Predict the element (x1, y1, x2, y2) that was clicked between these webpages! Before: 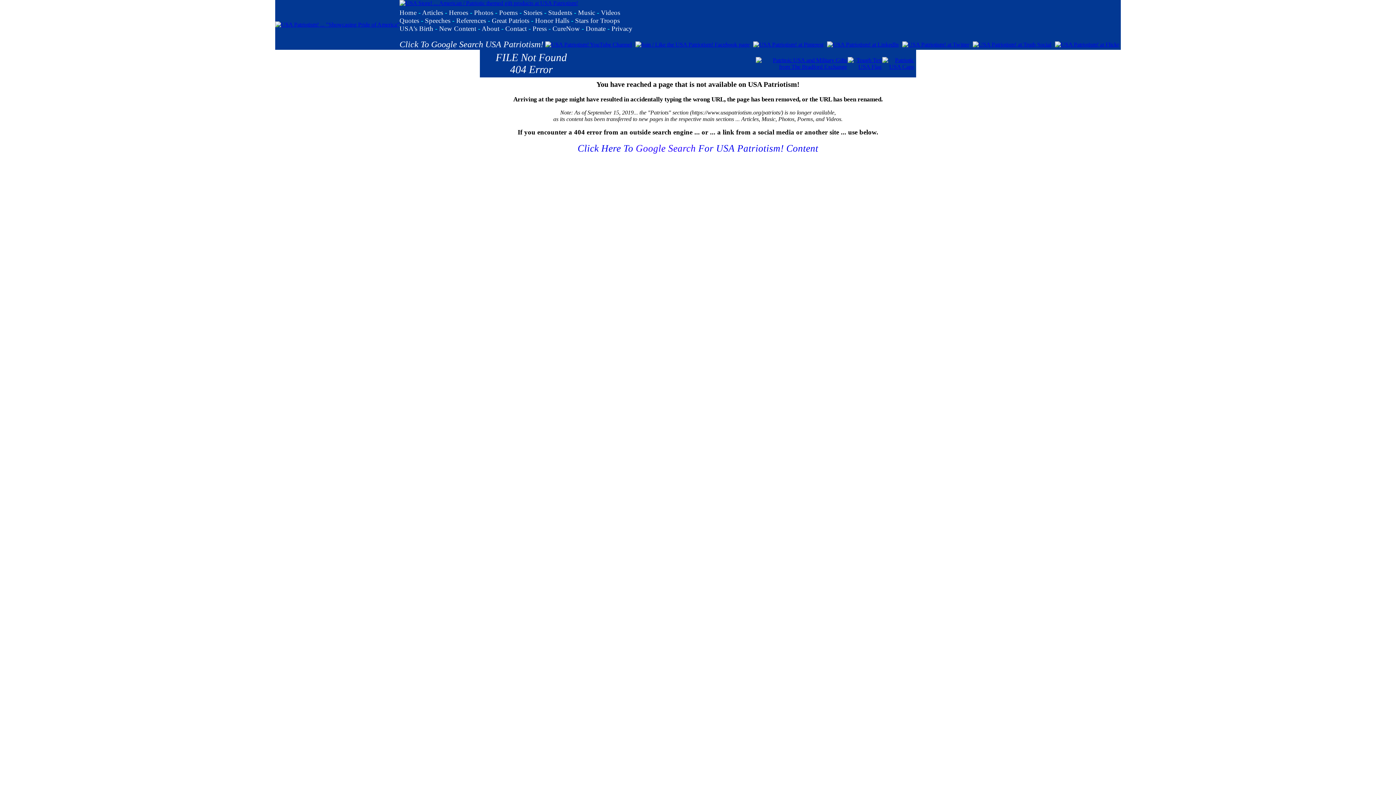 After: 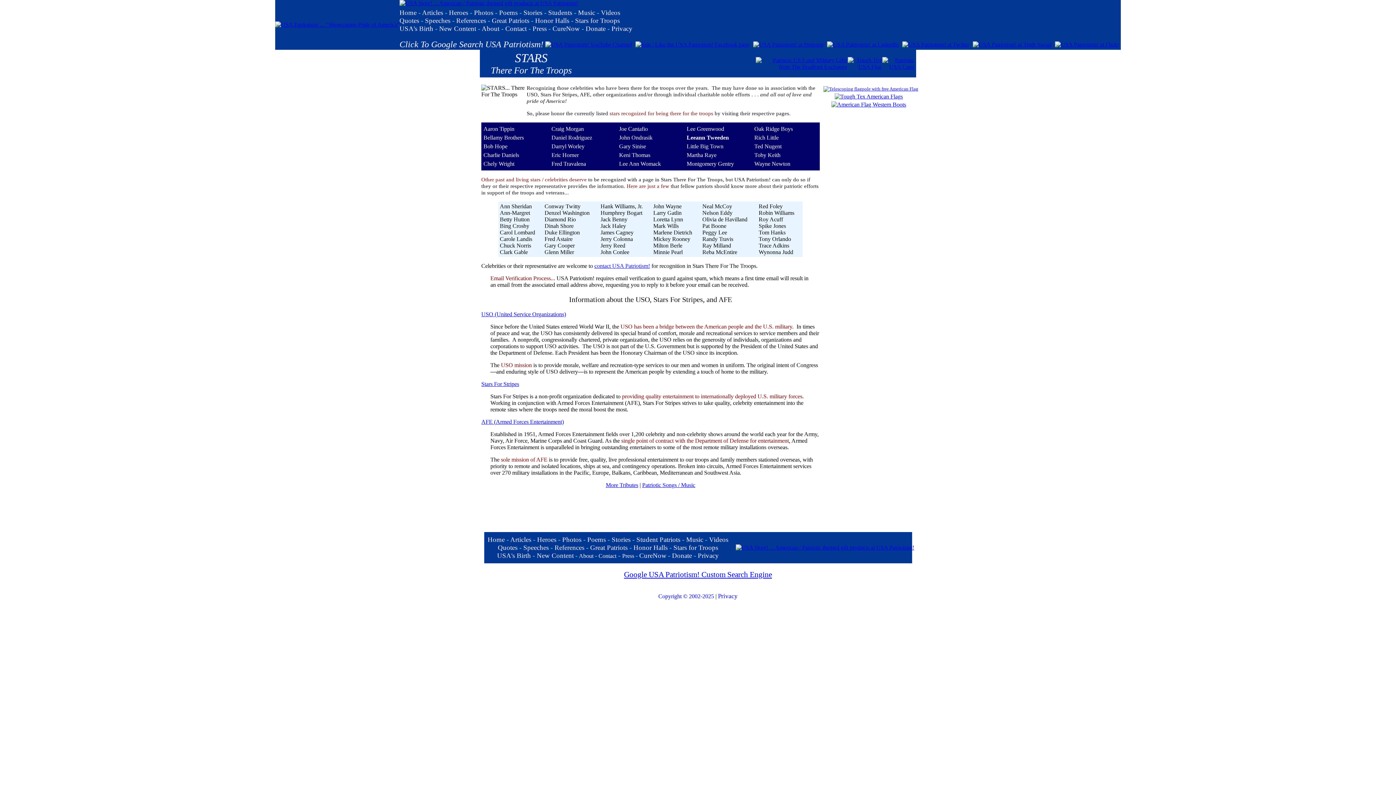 Action: bbox: (575, 16, 620, 24) label: Stars for Troops